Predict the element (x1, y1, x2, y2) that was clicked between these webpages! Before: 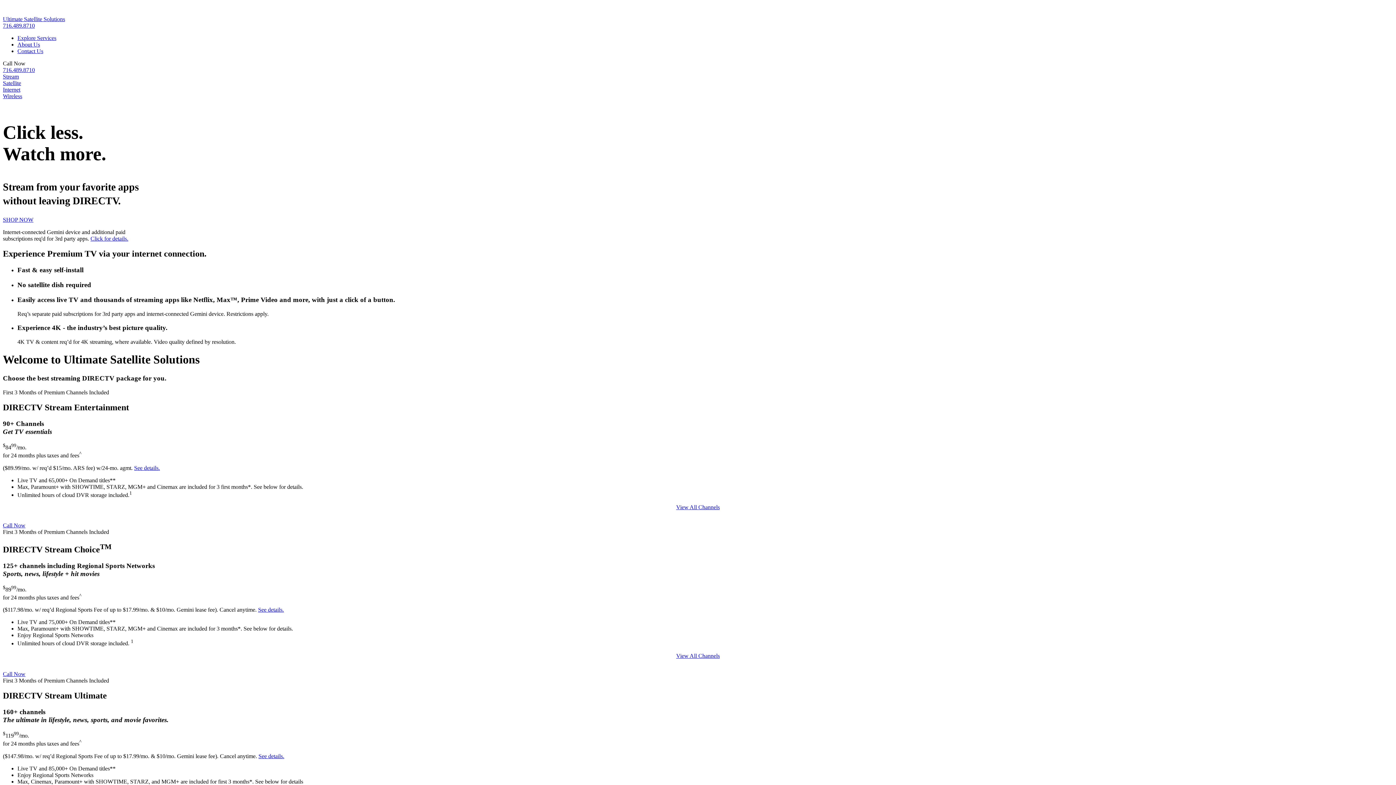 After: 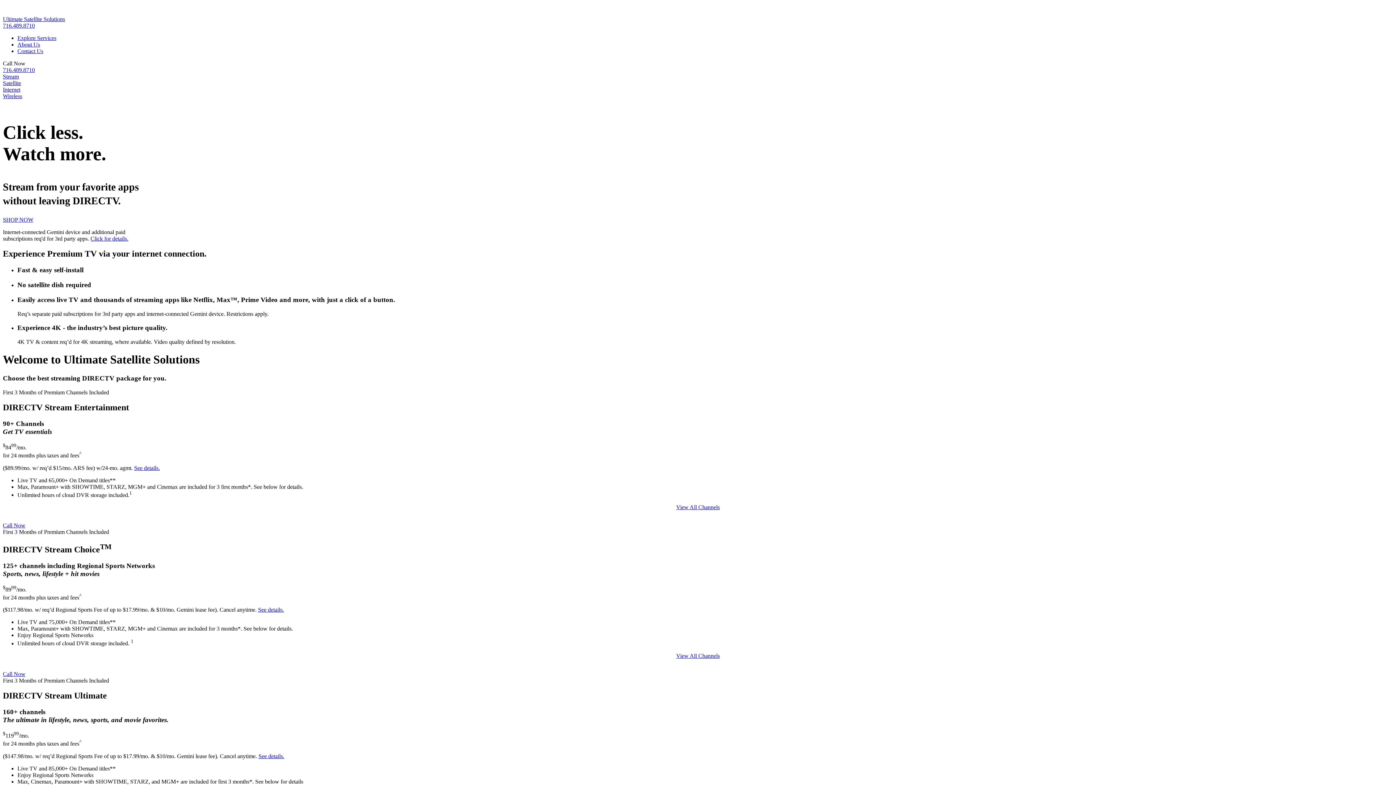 Action: label: See details. bbox: (258, 753, 284, 759)